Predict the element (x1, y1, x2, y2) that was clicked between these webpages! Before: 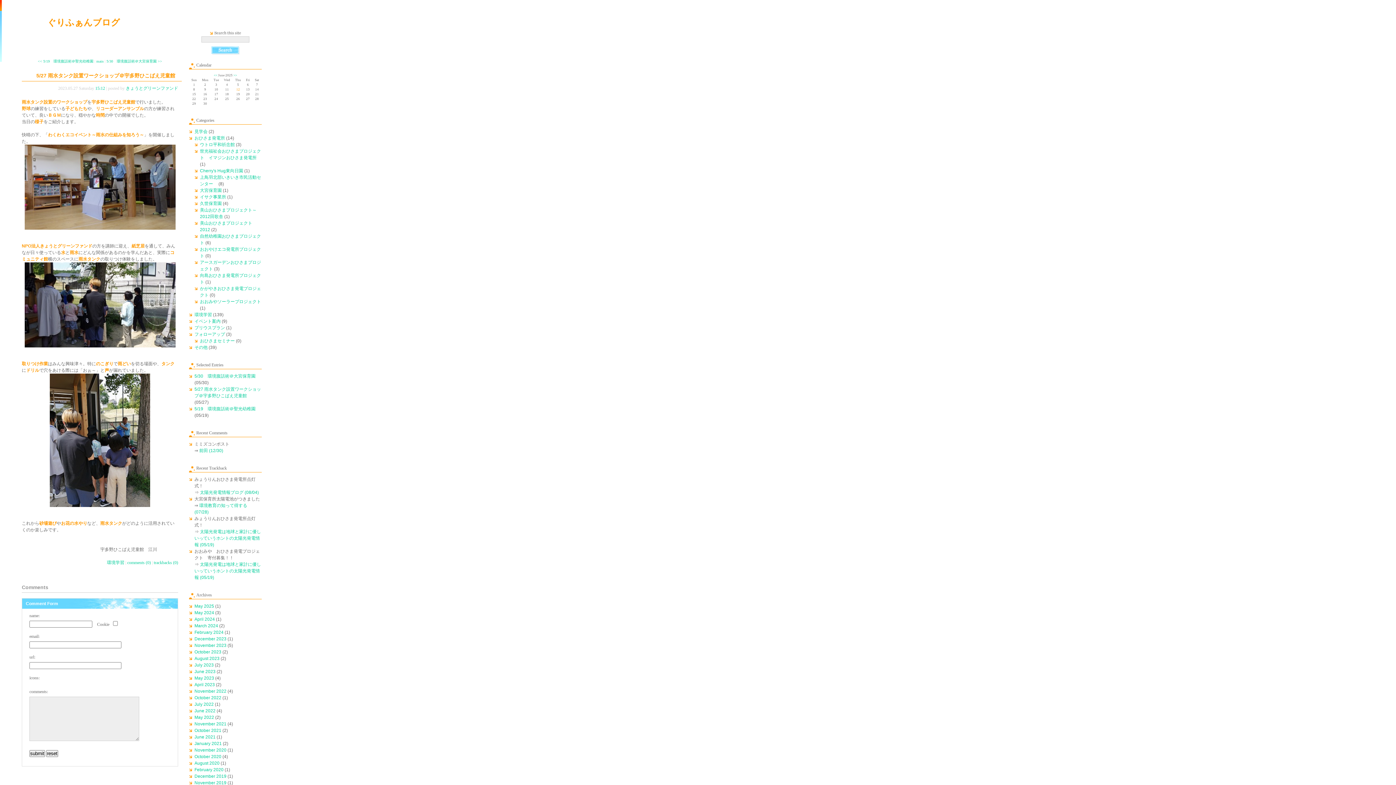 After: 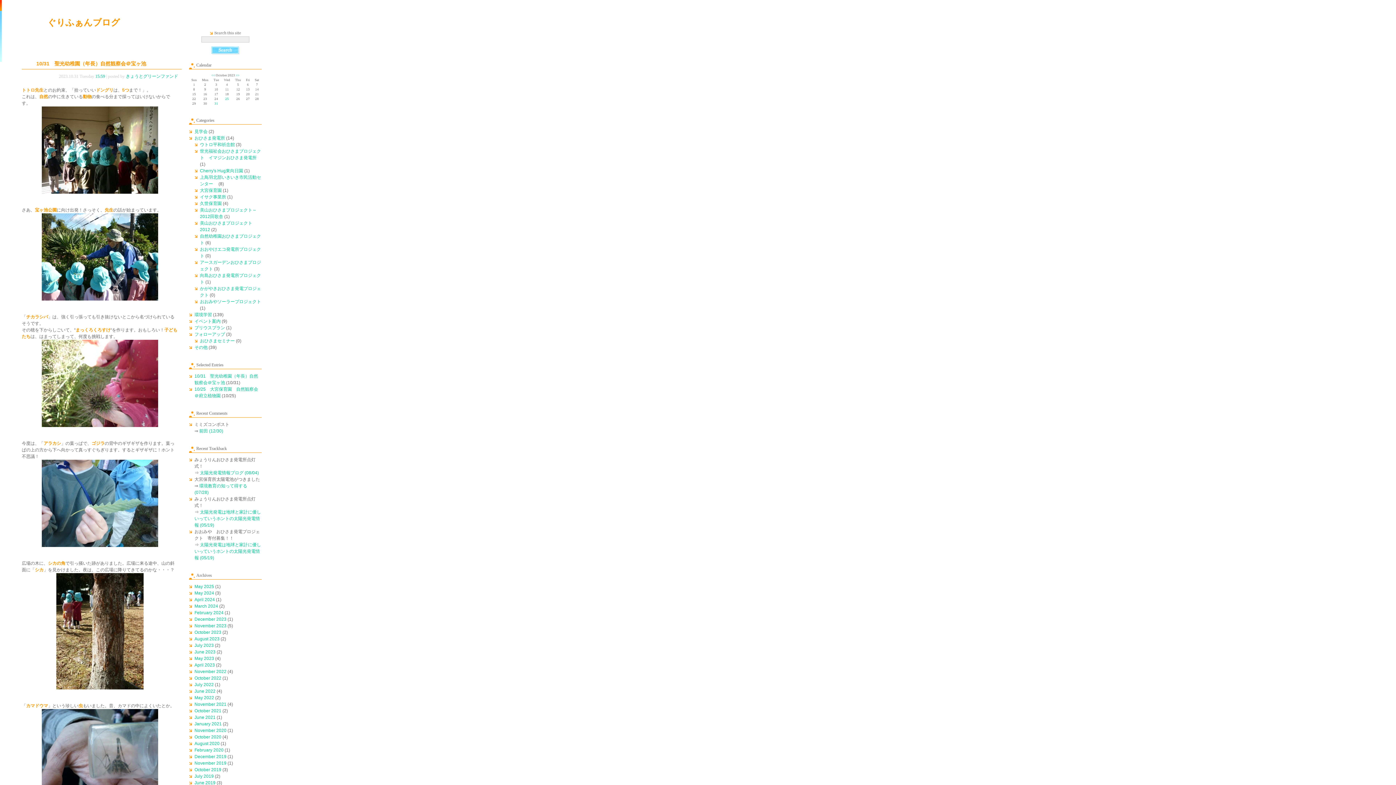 Action: label: October 2023 bbox: (194, 649, 221, 654)